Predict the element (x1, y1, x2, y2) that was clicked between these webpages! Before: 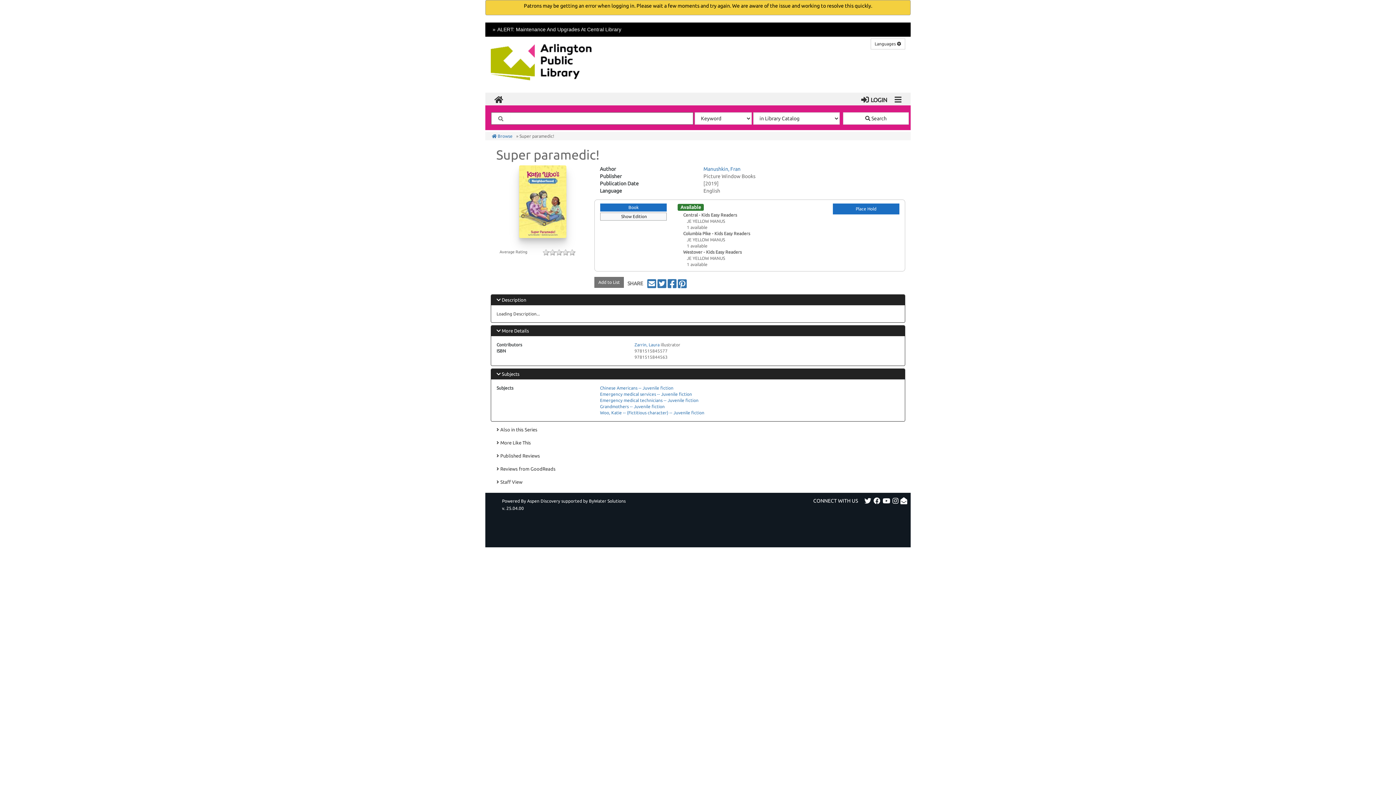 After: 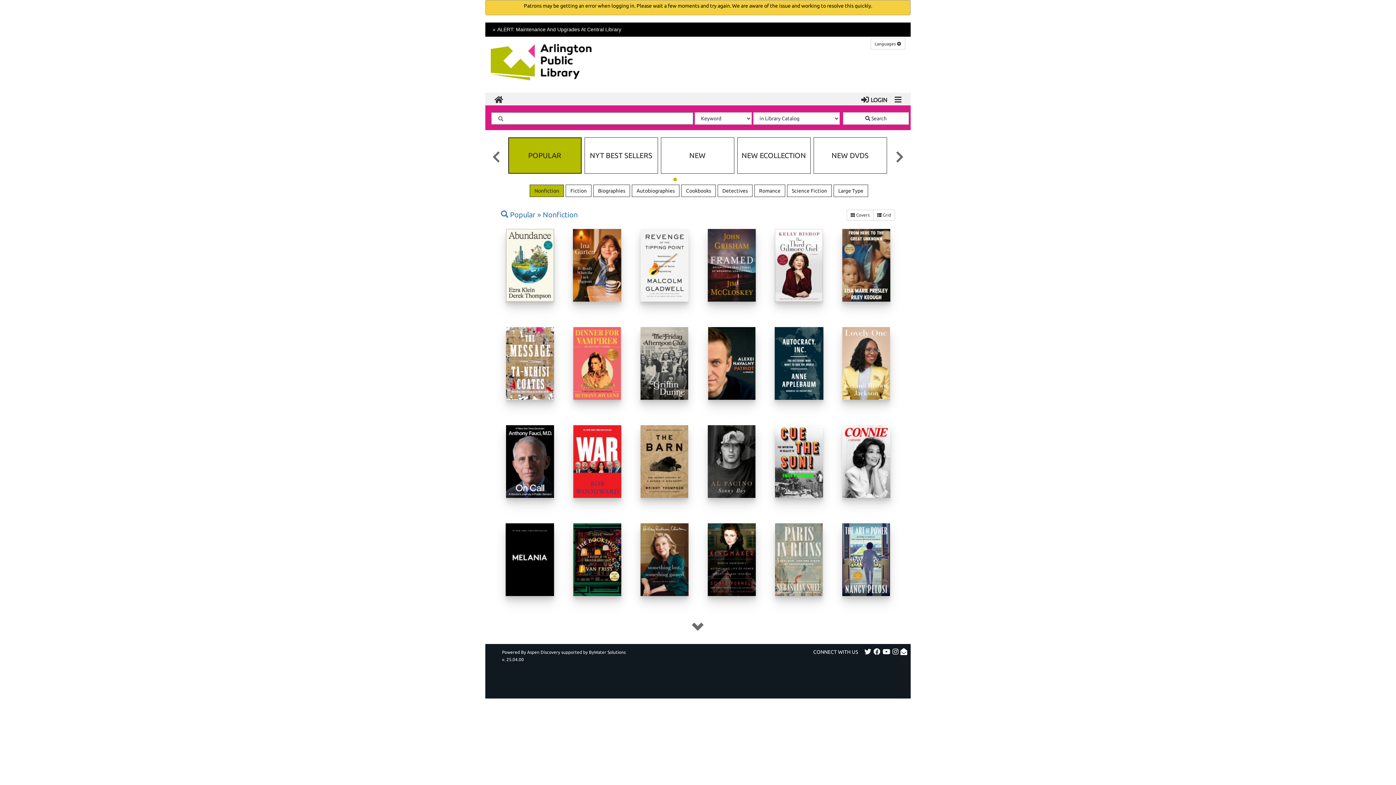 Action: bbox: (492, 133, 512, 138) label: Browse the catalog